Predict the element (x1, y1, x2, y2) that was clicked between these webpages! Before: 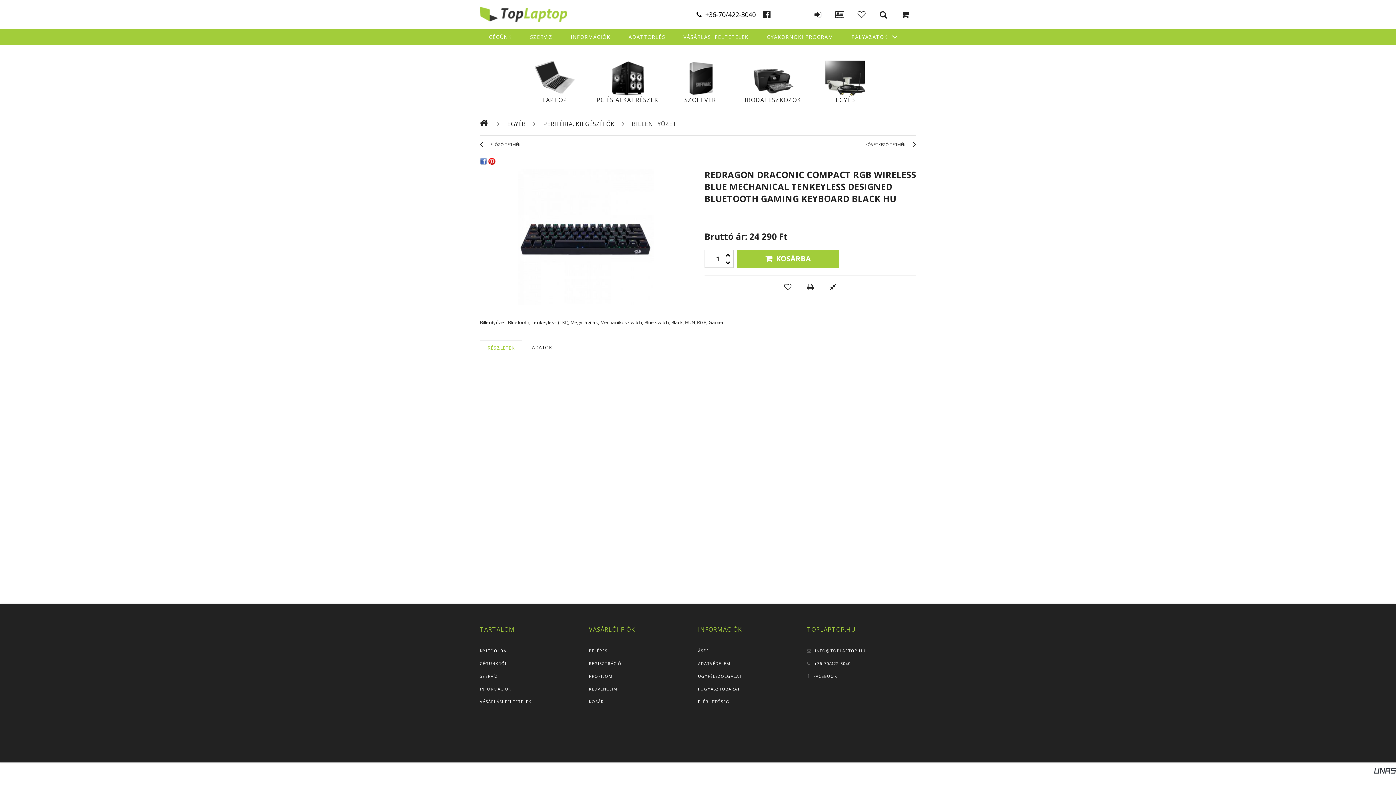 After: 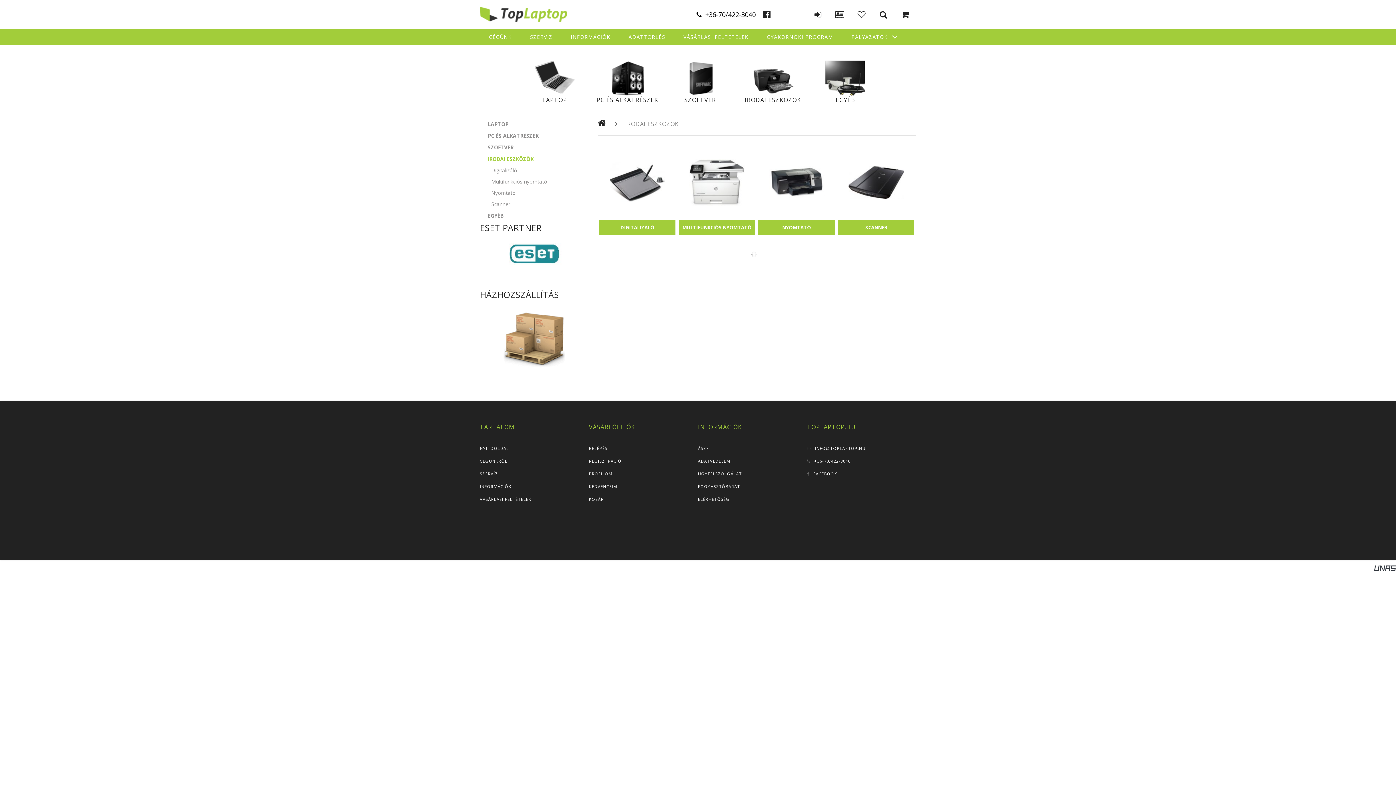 Action: label: IRODAI ESZKÖZÖK bbox: (741, 96, 805, 104)